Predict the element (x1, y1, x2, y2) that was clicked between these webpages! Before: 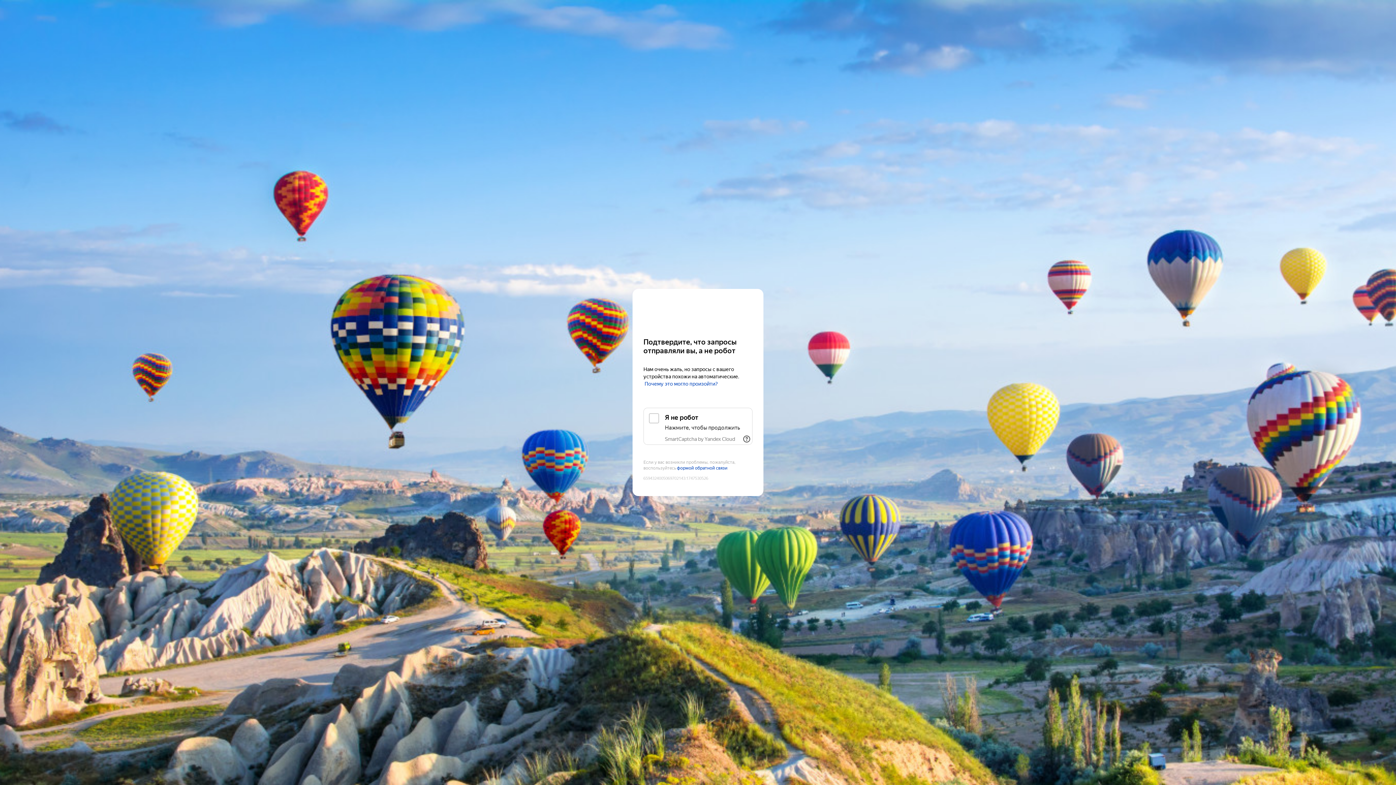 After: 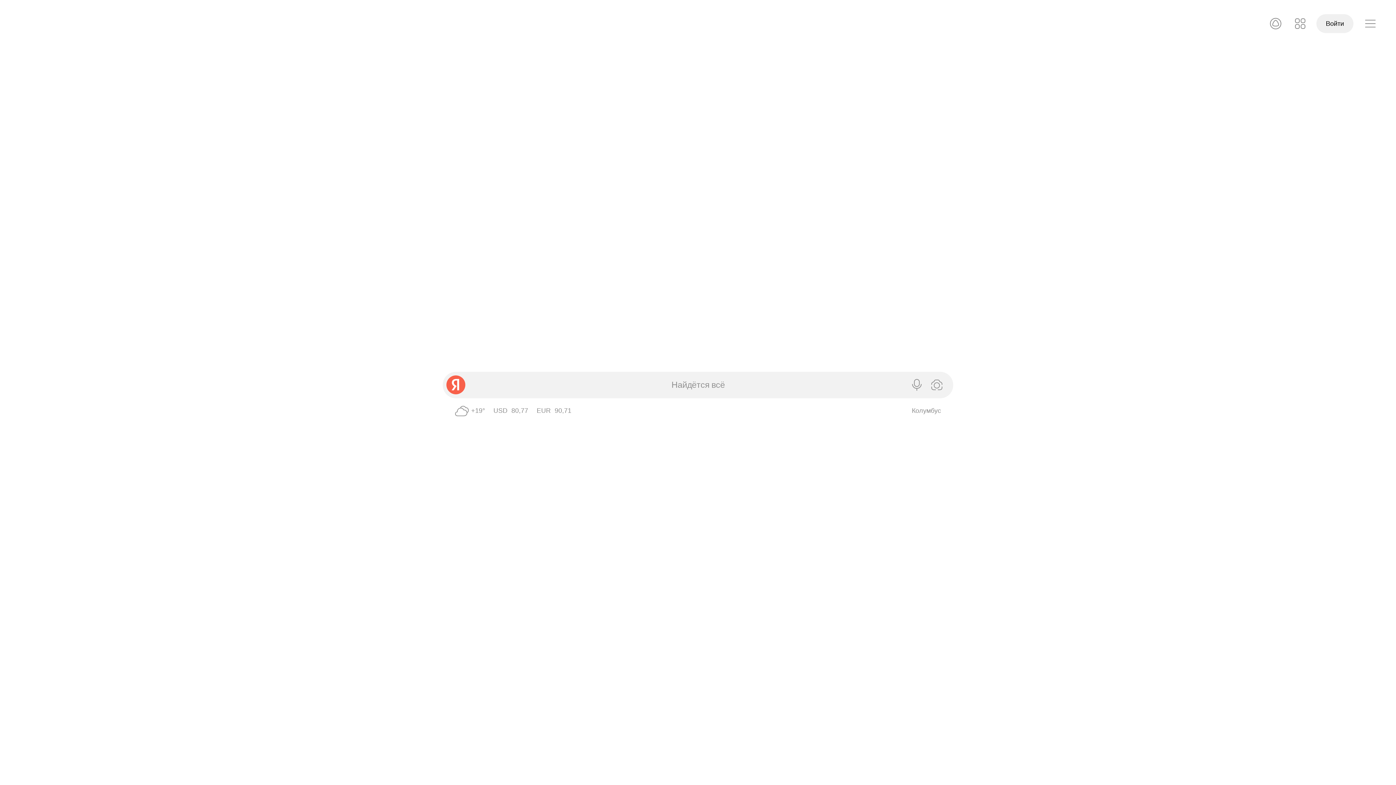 Action: label: Yandex bbox: (643, 303, 752, 316)